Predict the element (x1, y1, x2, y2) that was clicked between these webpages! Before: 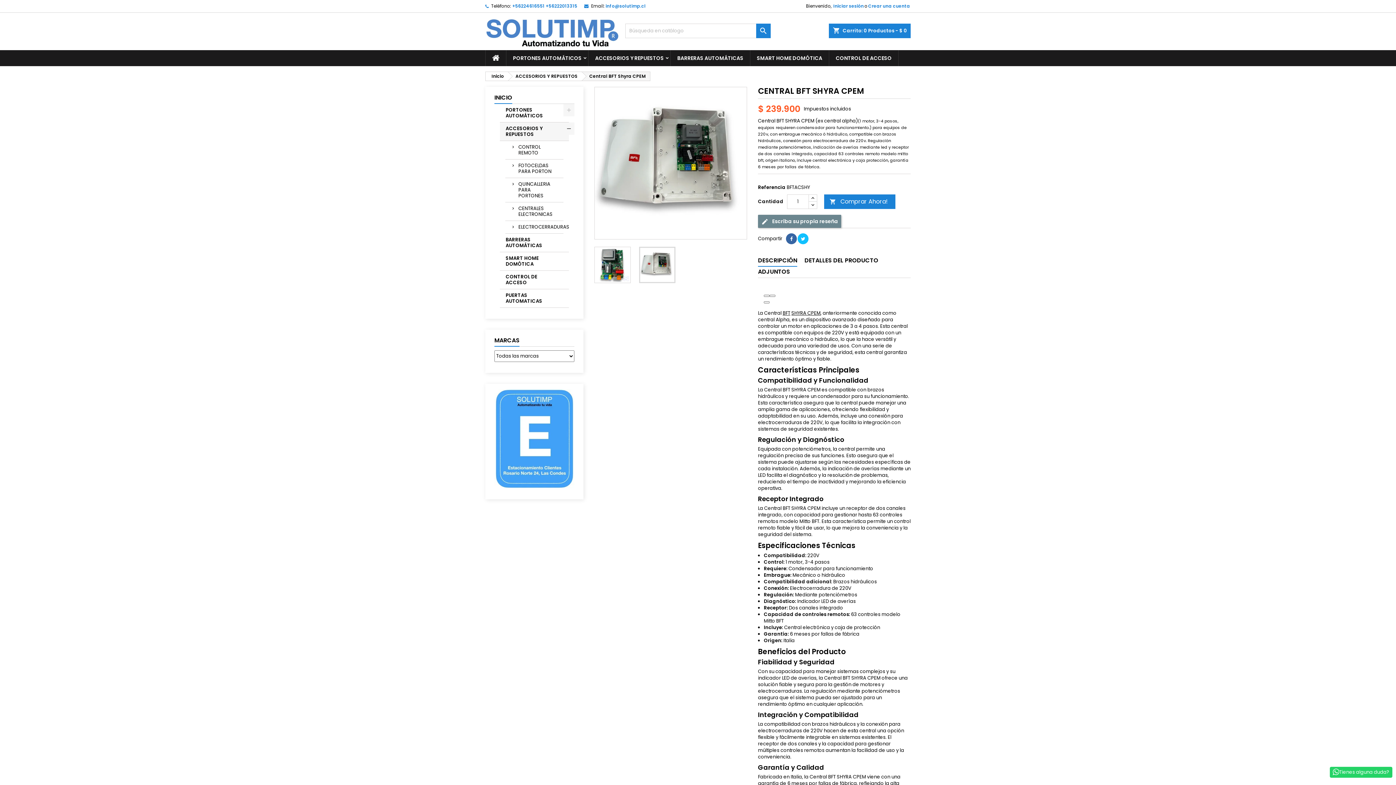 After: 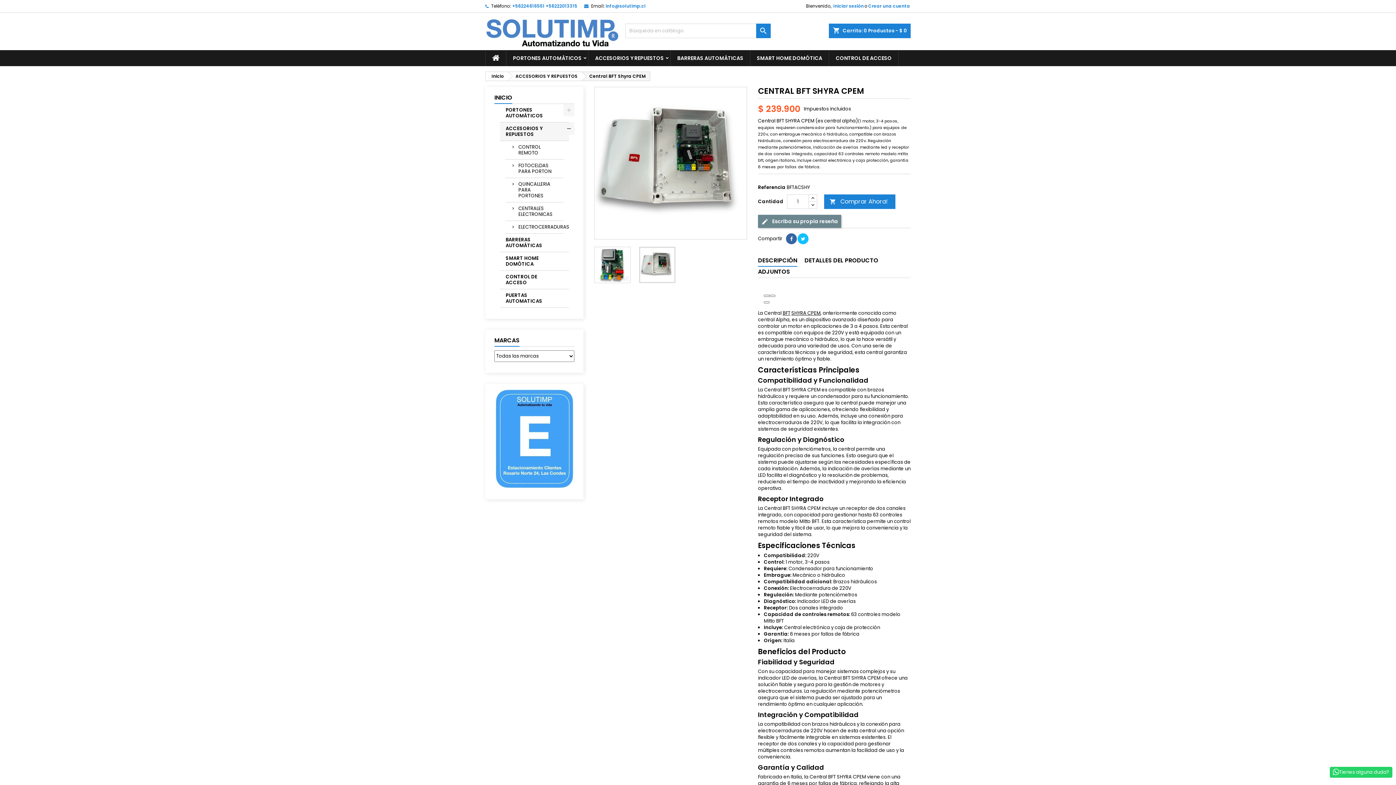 Action: bbox: (786, 233, 797, 244)